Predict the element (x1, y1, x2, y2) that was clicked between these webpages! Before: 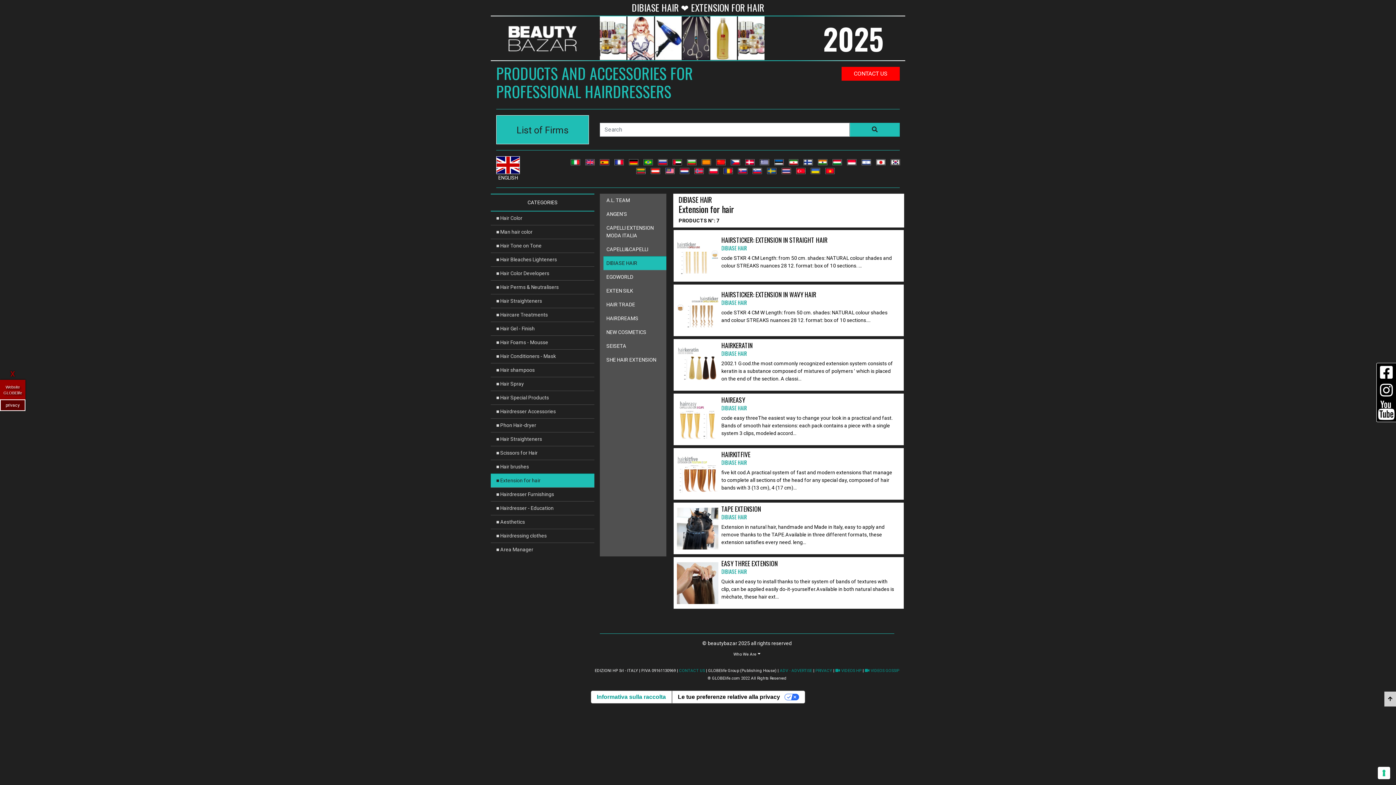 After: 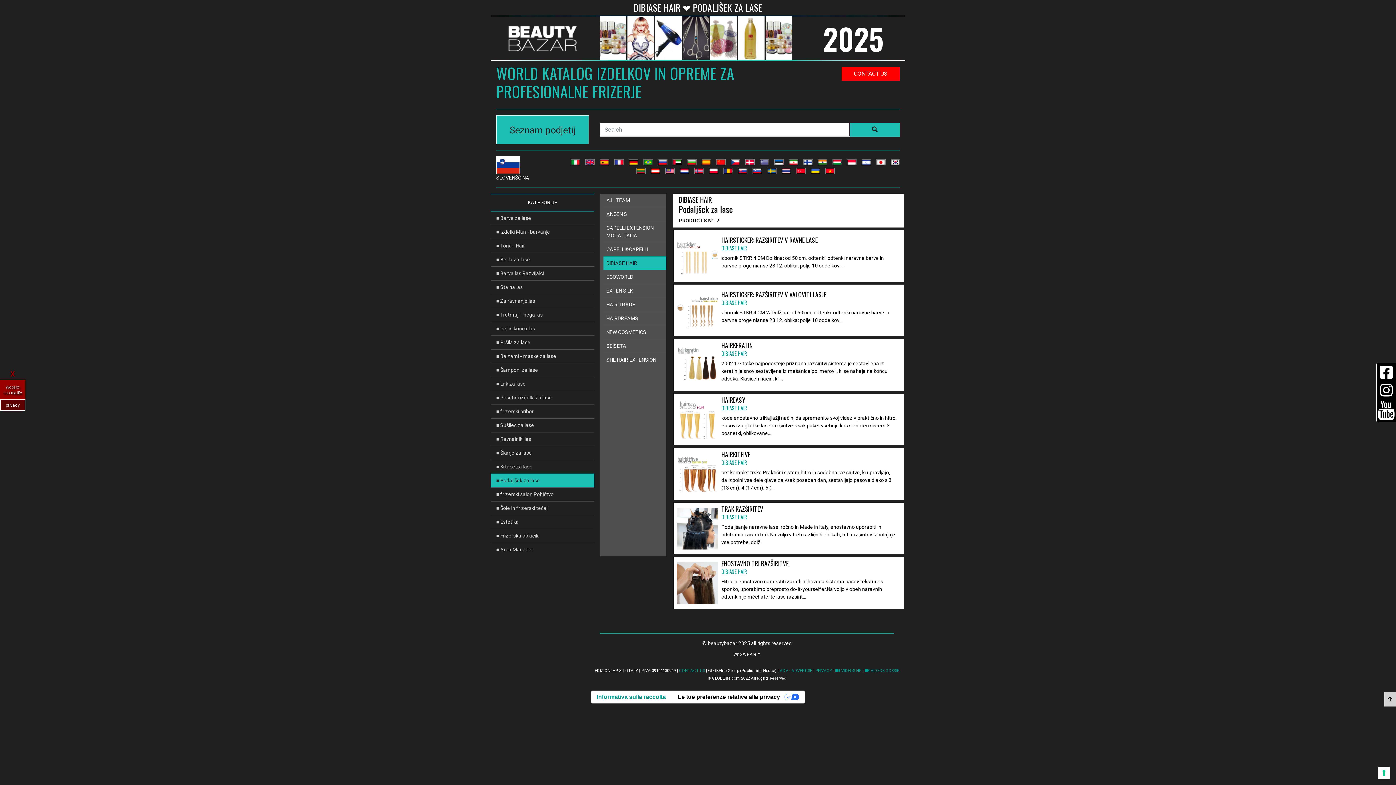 Action: bbox: (753, 168, 761, 173)